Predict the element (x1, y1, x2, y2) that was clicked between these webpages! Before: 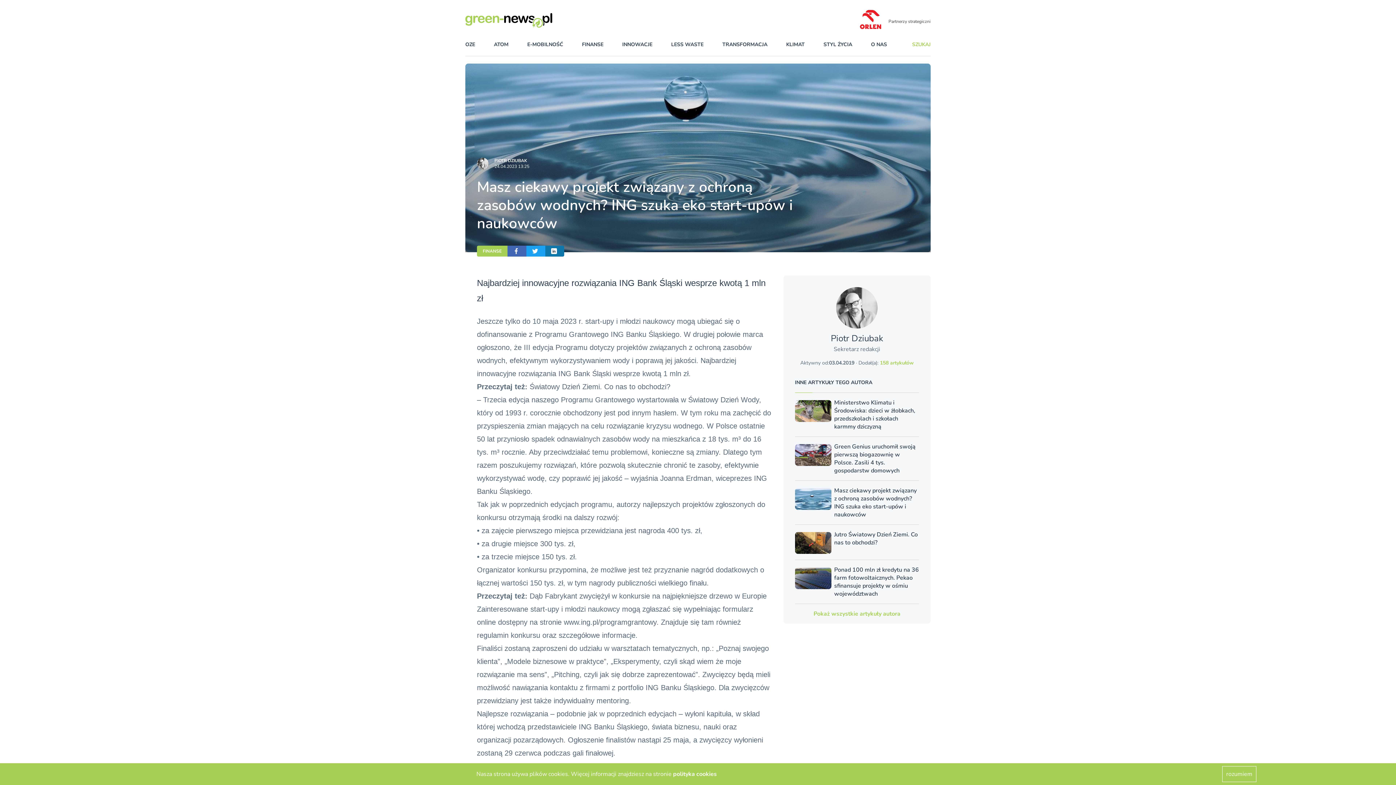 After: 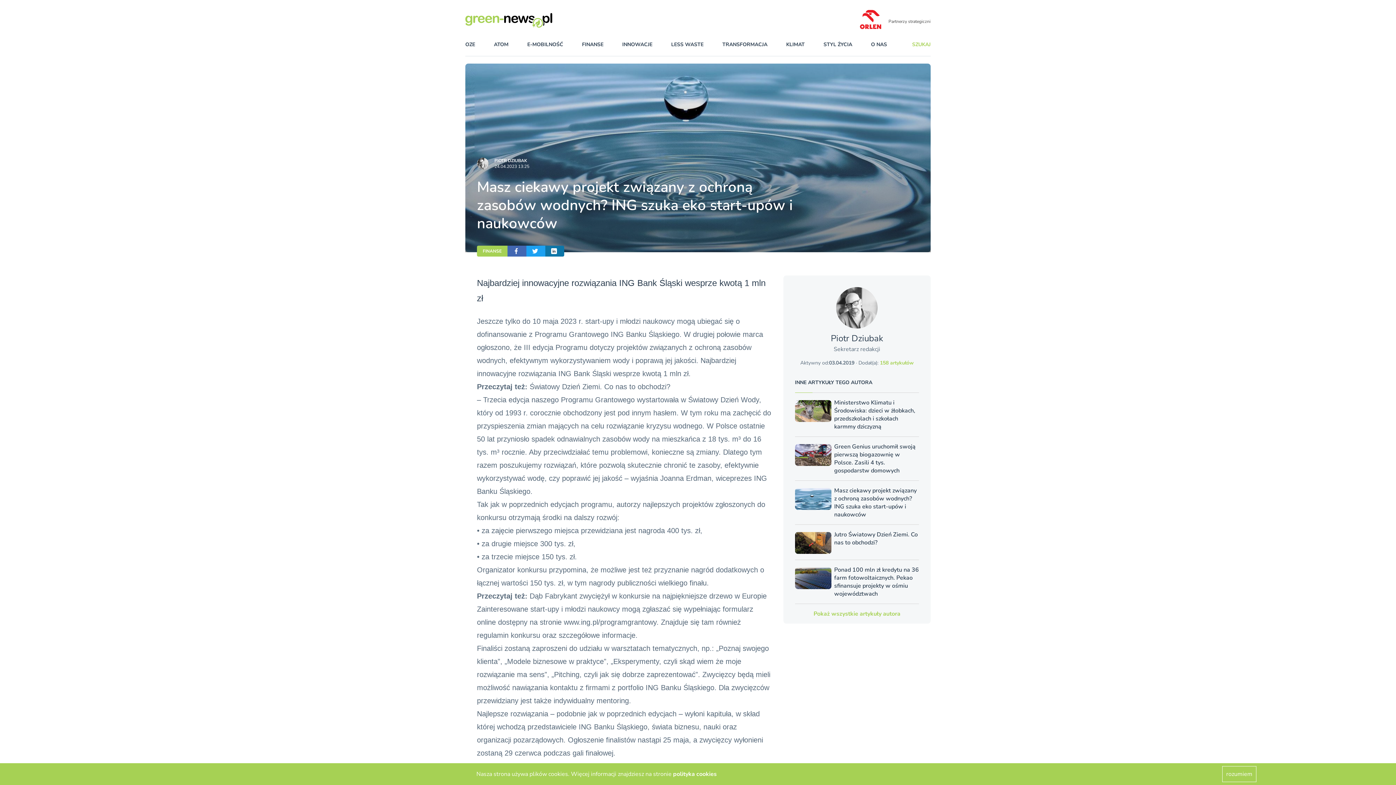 Action: bbox: (529, 592, 766, 600) label: Dąb Fabrykant zwyciężył w konkursie na najpiękniejsze drzewo w Europie